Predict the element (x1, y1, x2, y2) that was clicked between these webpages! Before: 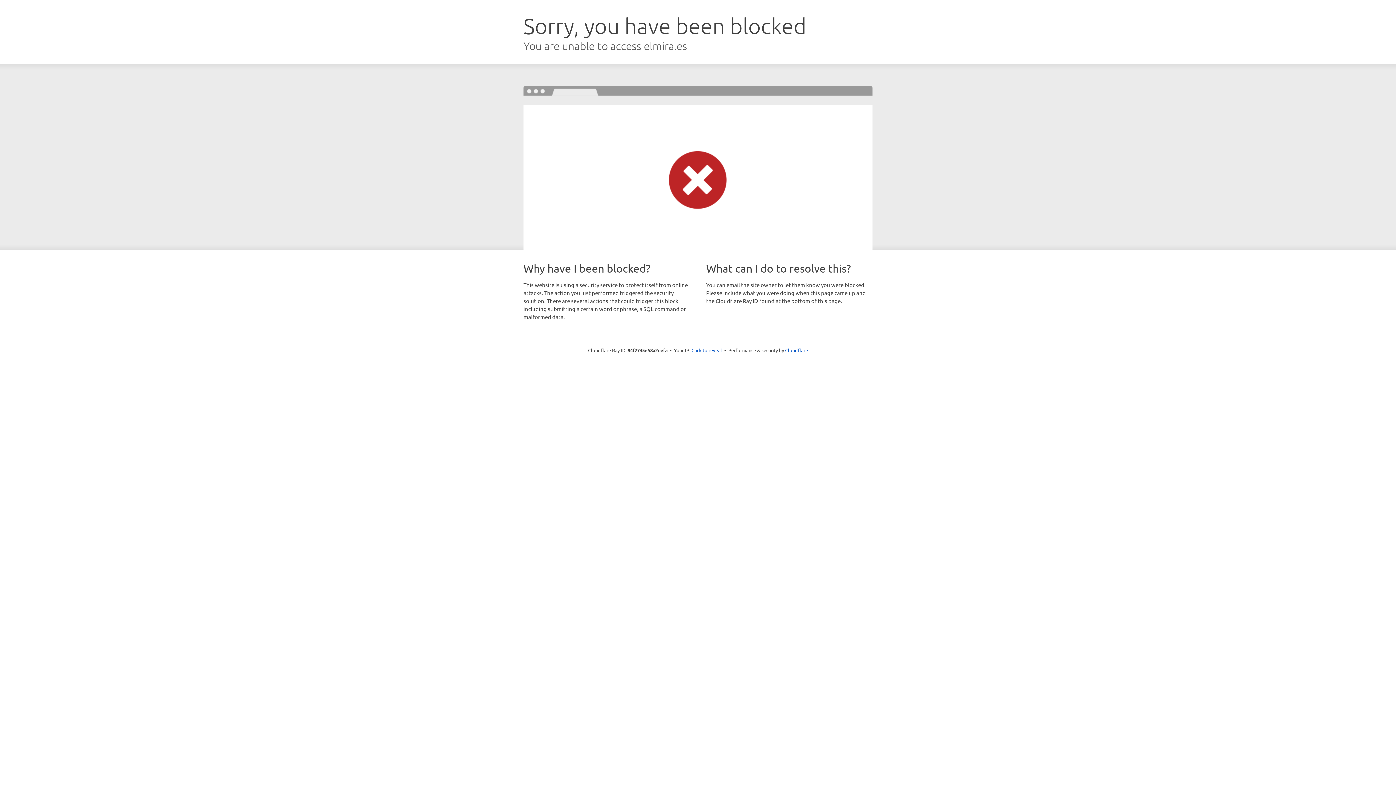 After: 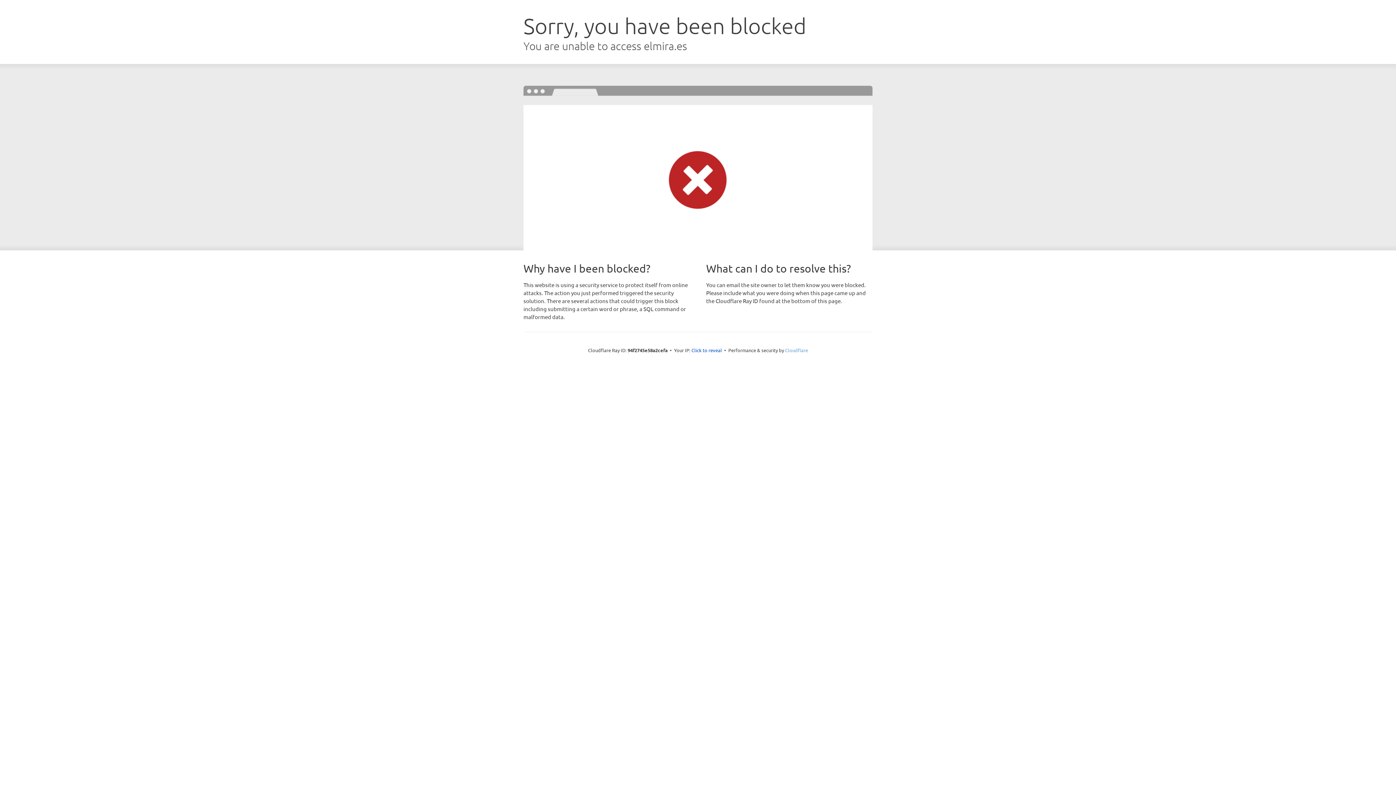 Action: bbox: (785, 347, 808, 353) label: Cloudflare